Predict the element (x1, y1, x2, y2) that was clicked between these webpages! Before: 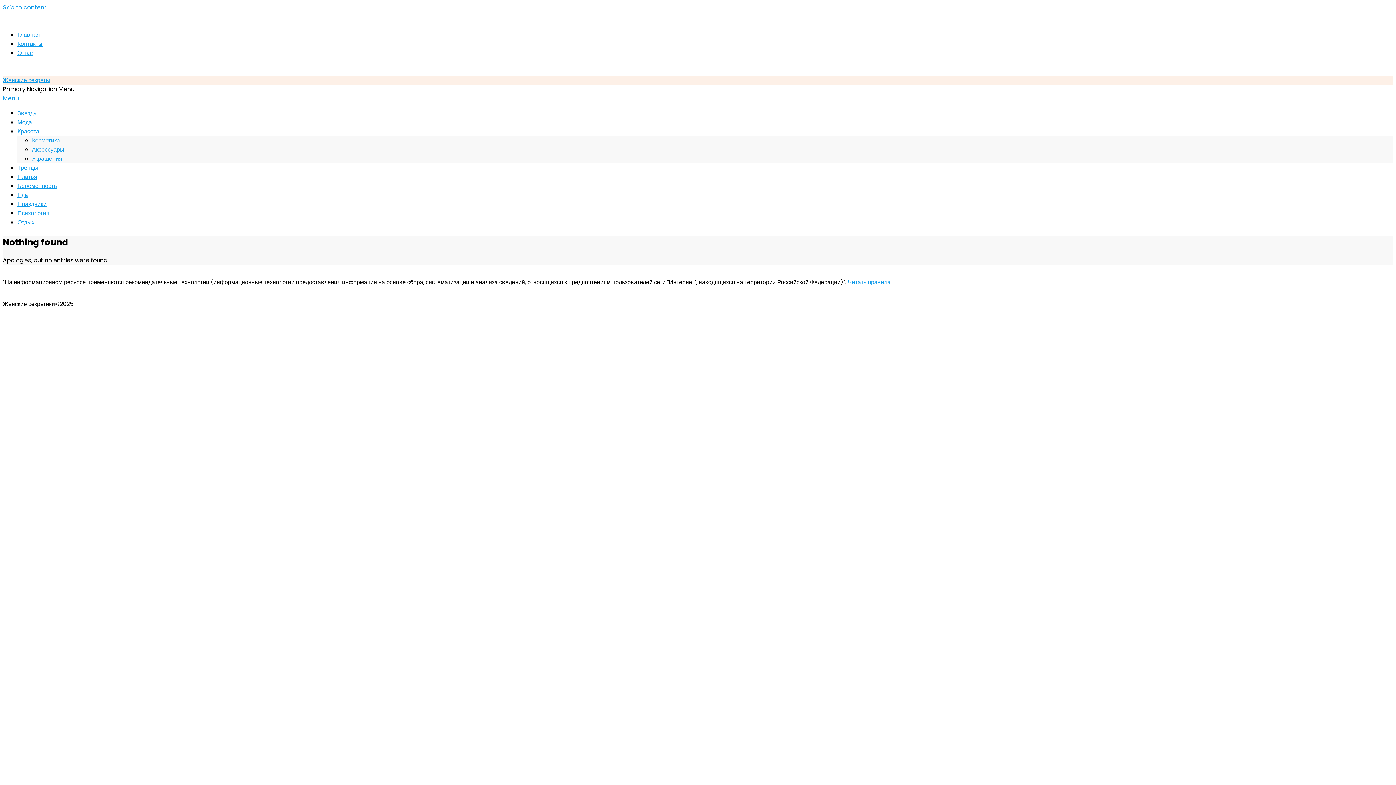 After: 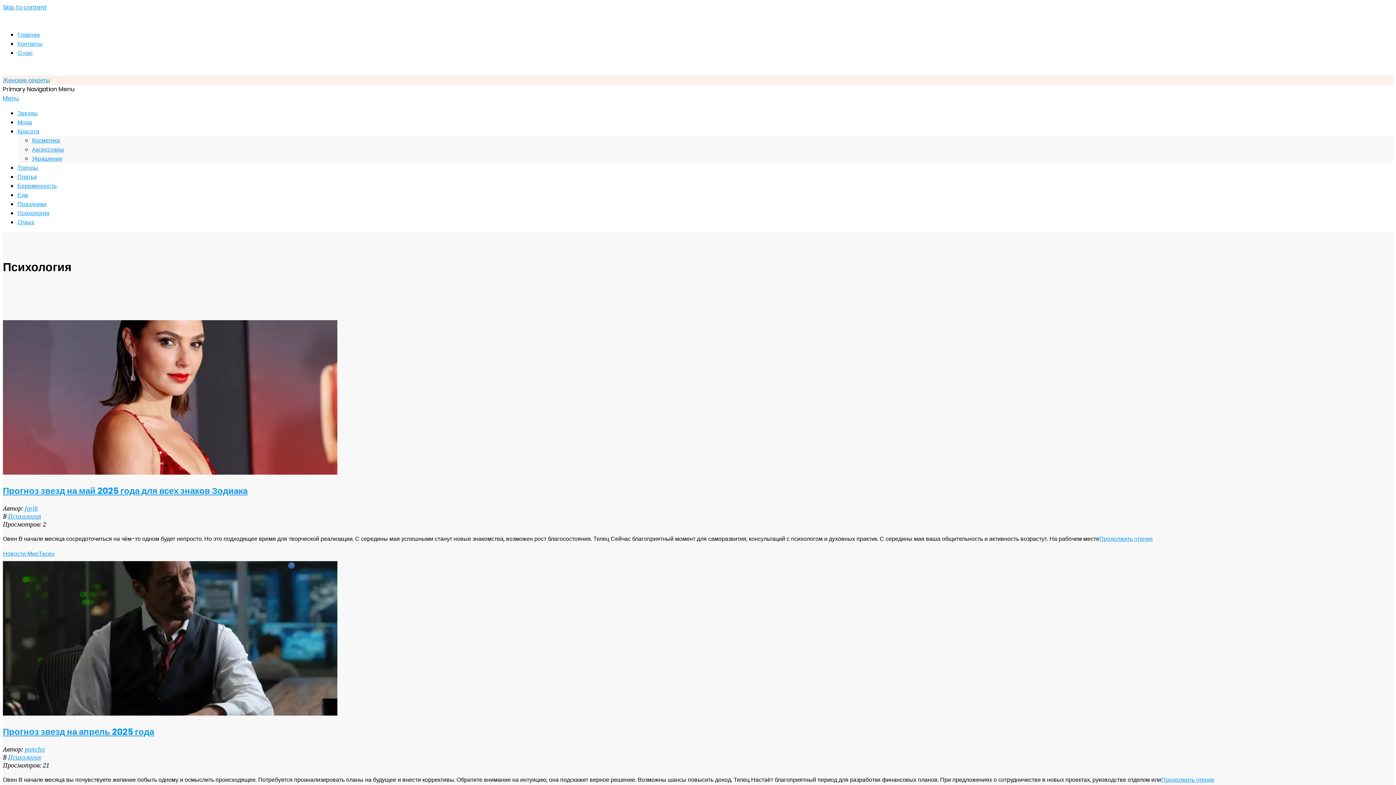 Action: bbox: (17, 209, 49, 217) label: Психология